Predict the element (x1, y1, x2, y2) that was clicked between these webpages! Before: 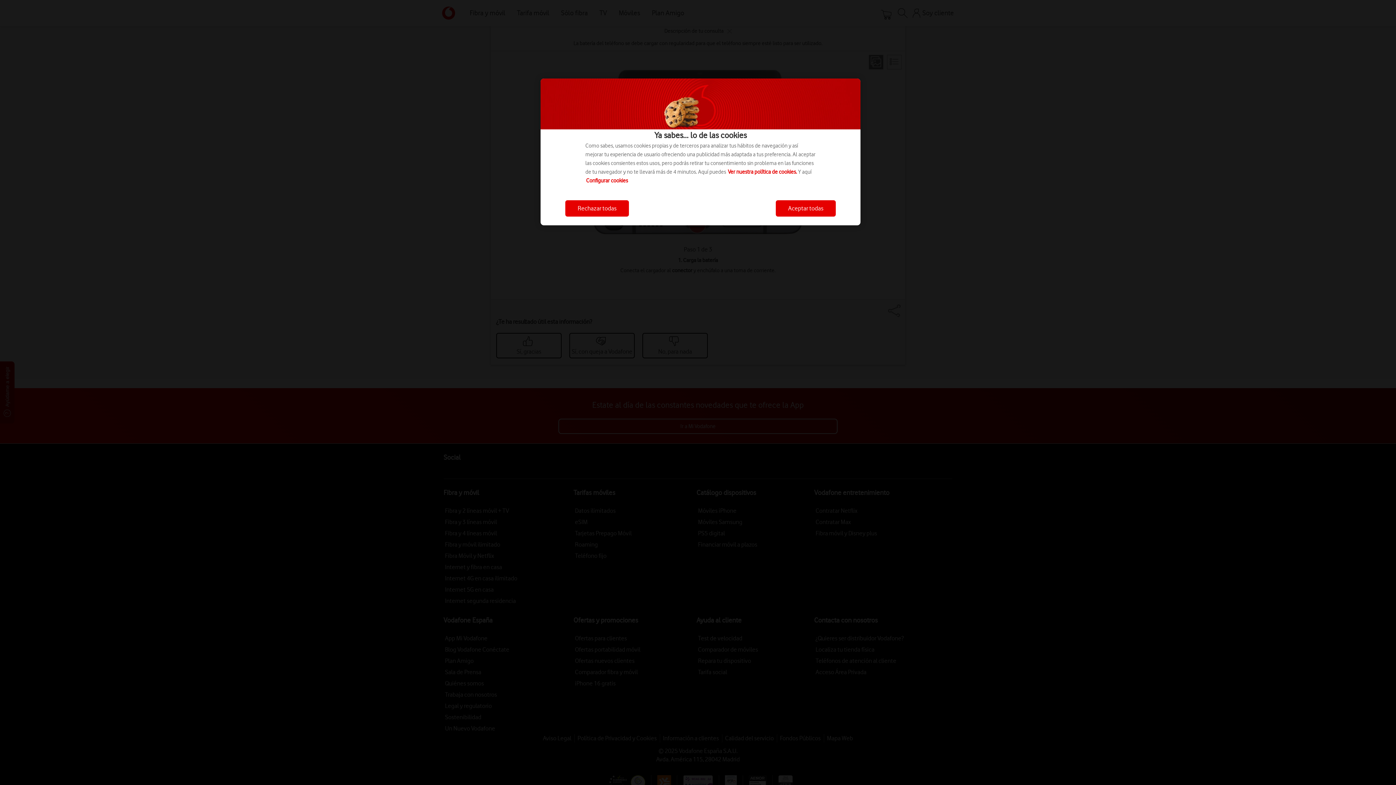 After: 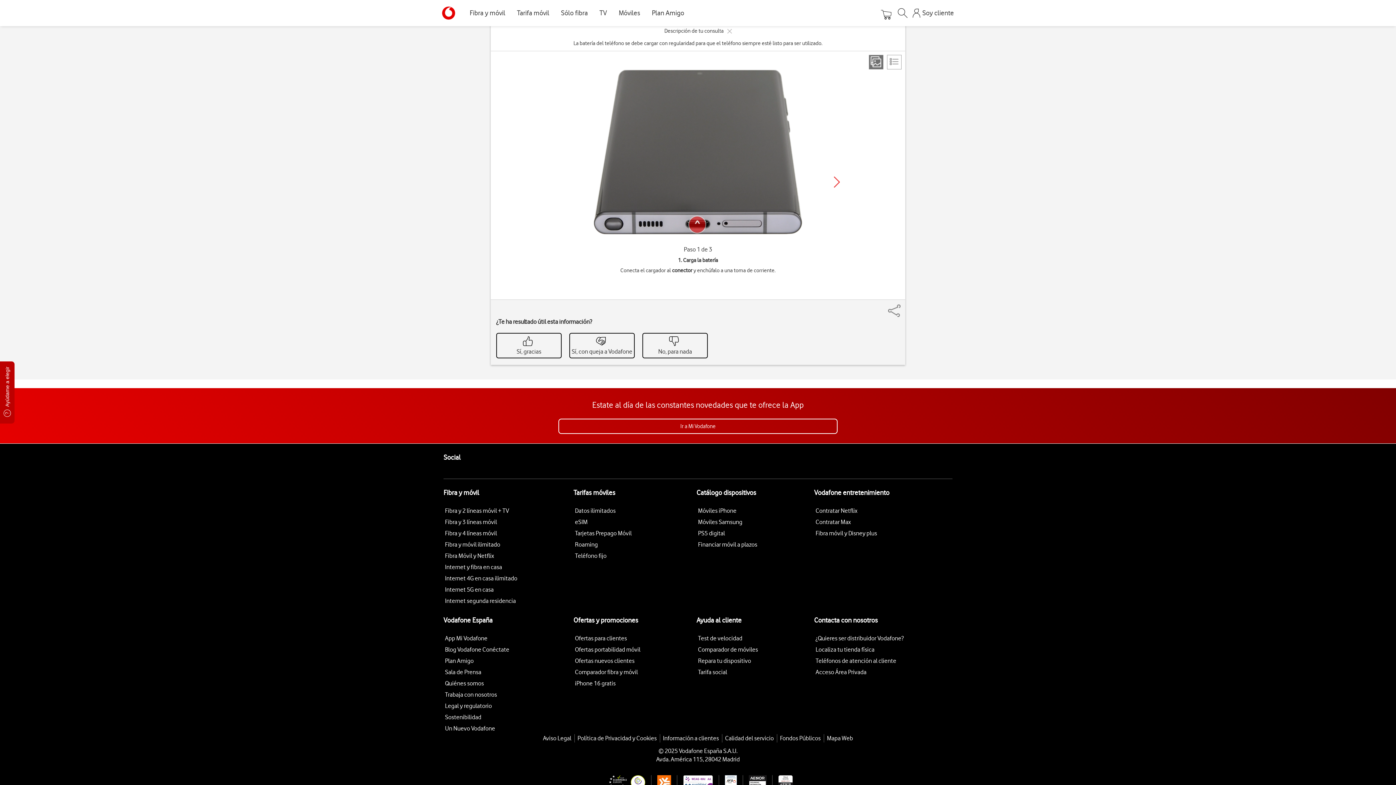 Action: label: Aceptar todas bbox: (776, 200, 836, 216)